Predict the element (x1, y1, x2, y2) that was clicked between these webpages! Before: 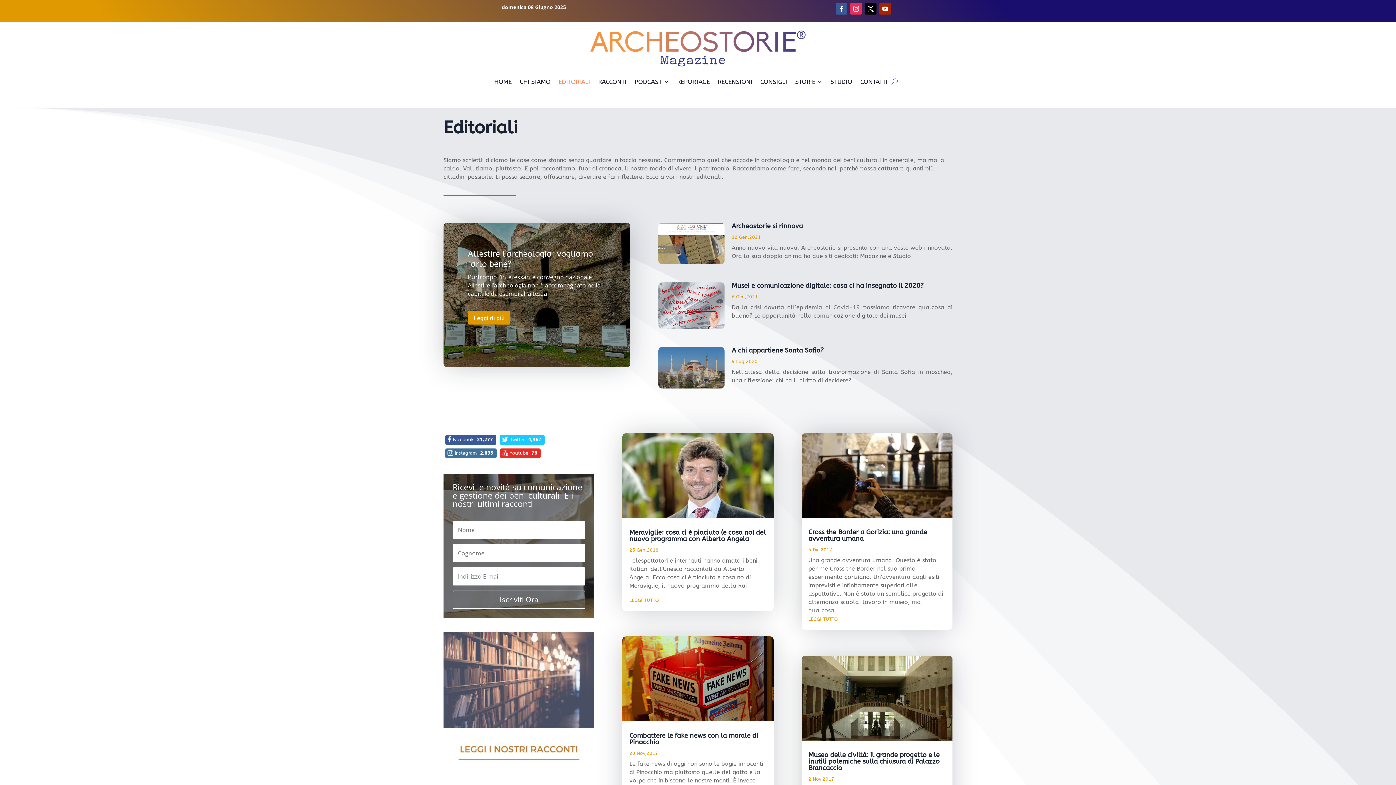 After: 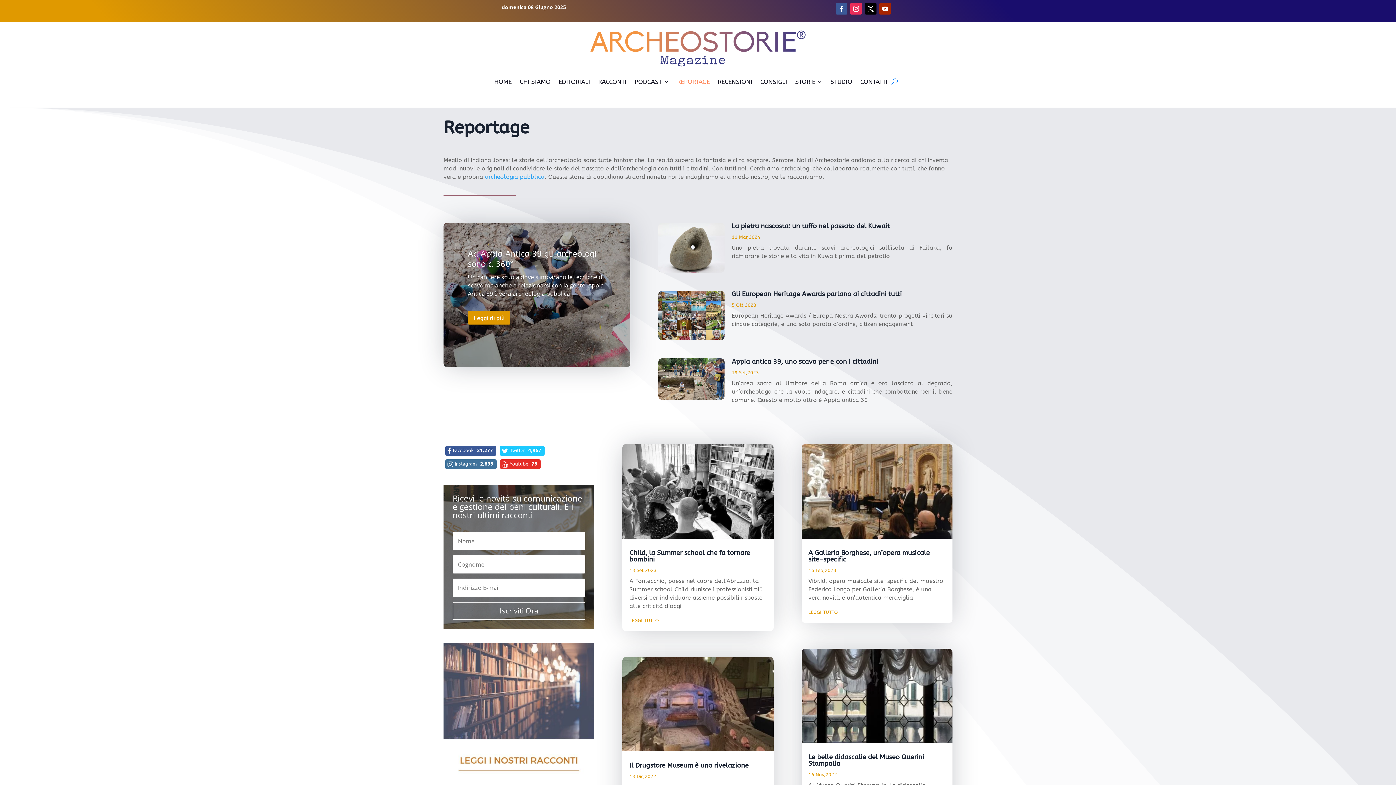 Action: bbox: (677, 66, 710, 96) label: REPORTAGE